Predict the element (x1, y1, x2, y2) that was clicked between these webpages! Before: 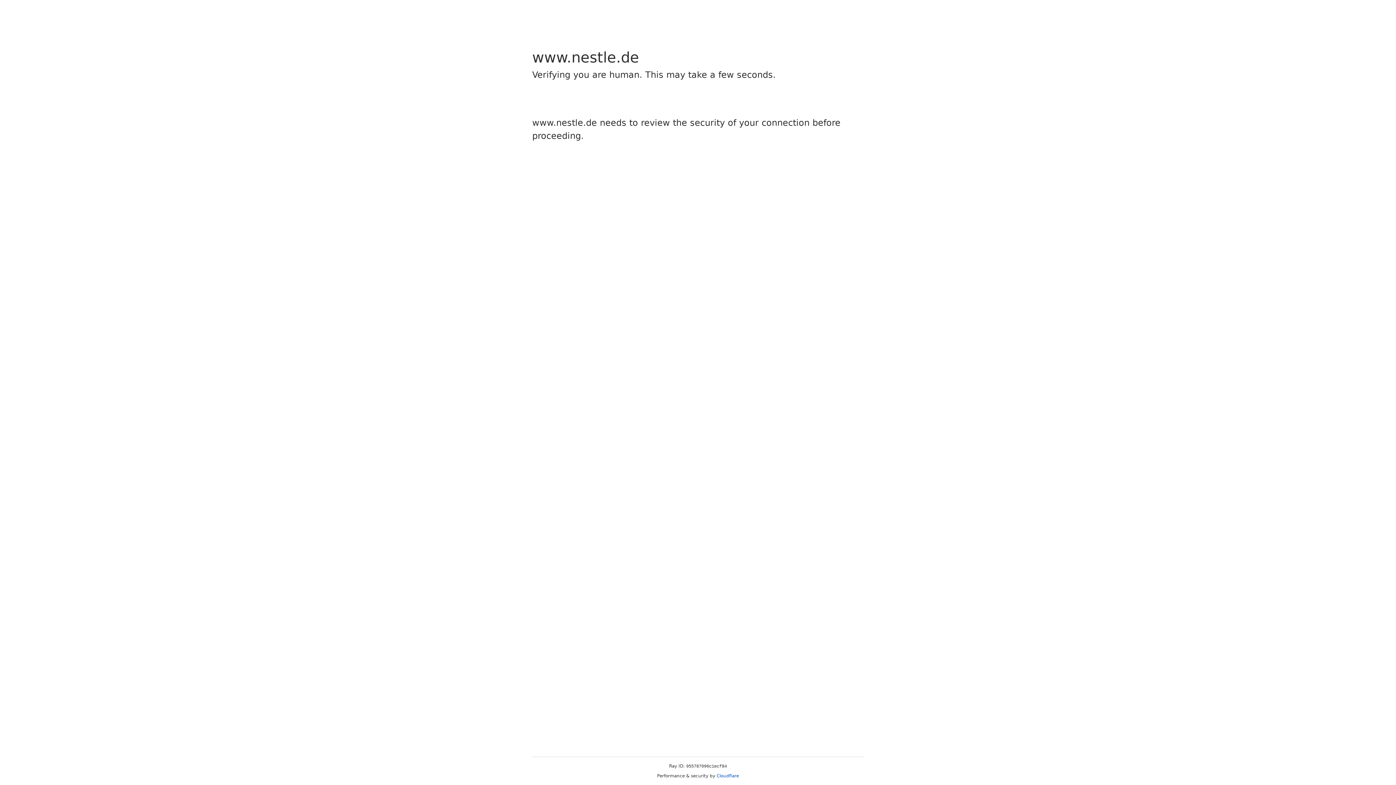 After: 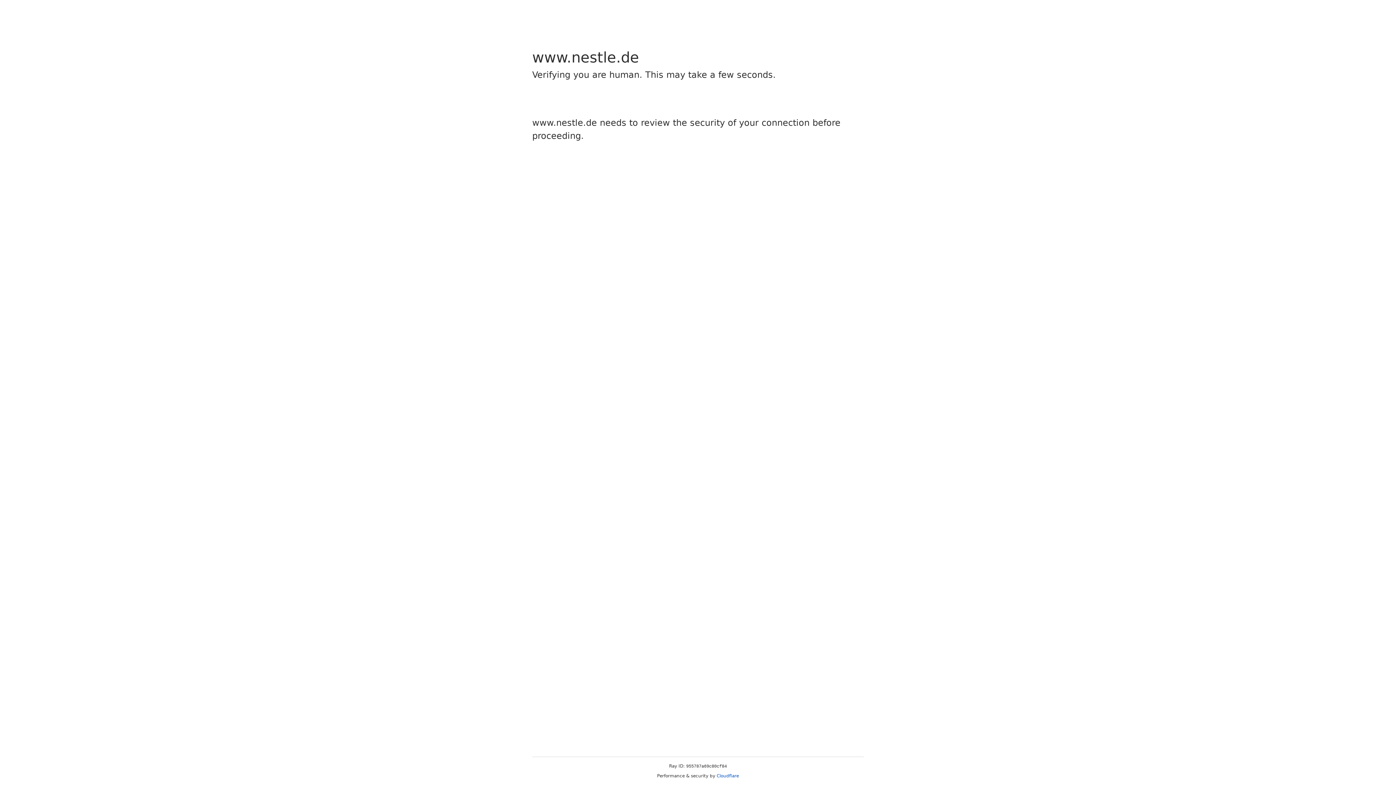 Action: label: Cloudflare bbox: (716, 773, 739, 778)